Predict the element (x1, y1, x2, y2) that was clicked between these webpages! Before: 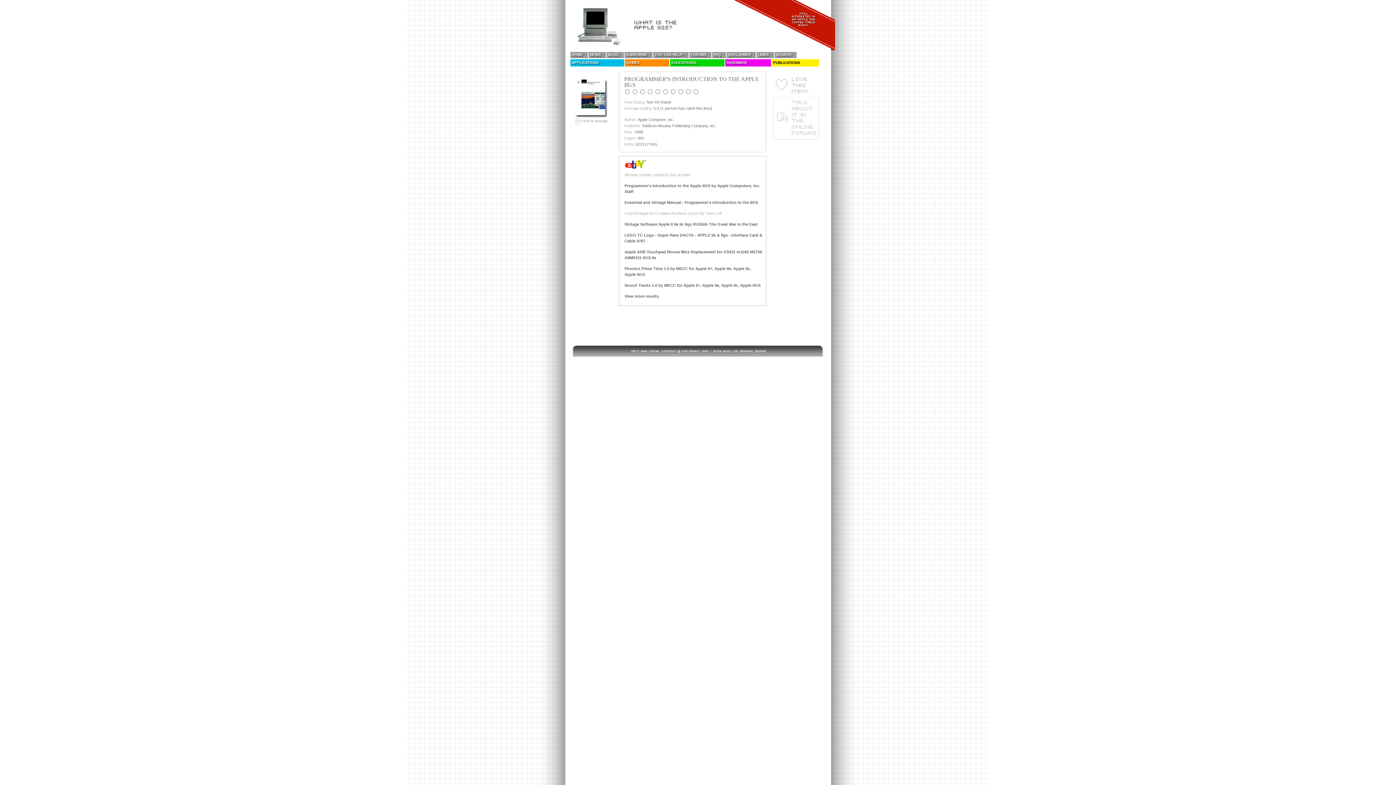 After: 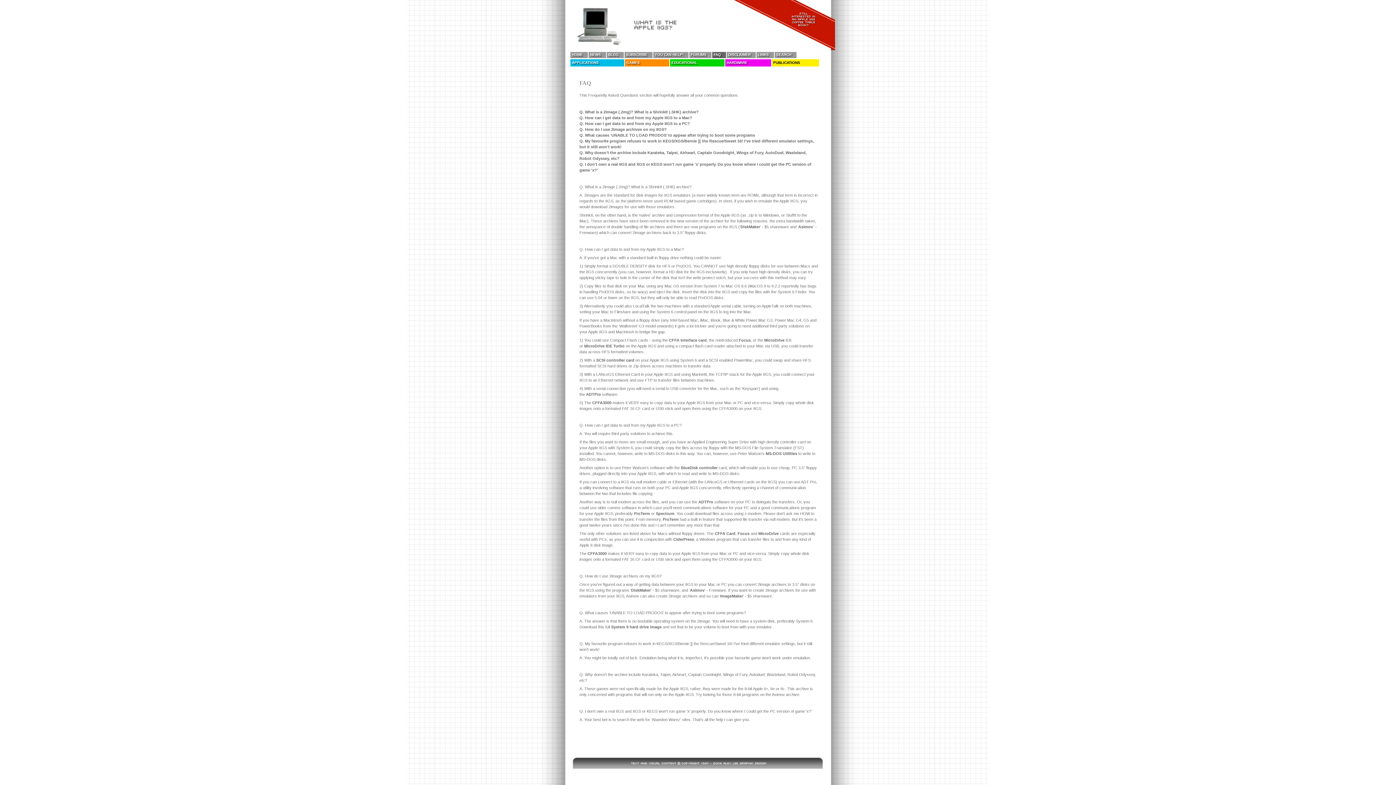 Action: label: FAQ bbox: (712, 51, 726, 58)